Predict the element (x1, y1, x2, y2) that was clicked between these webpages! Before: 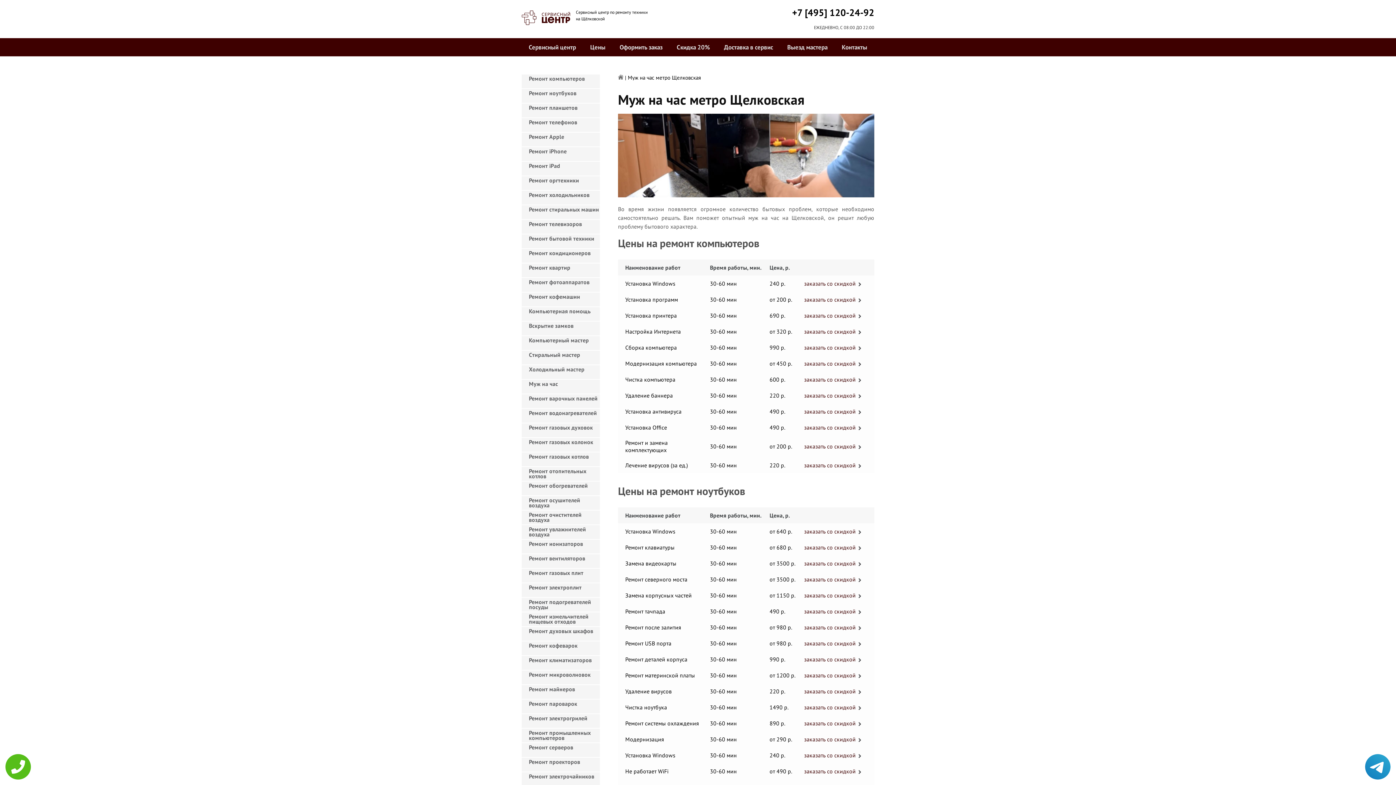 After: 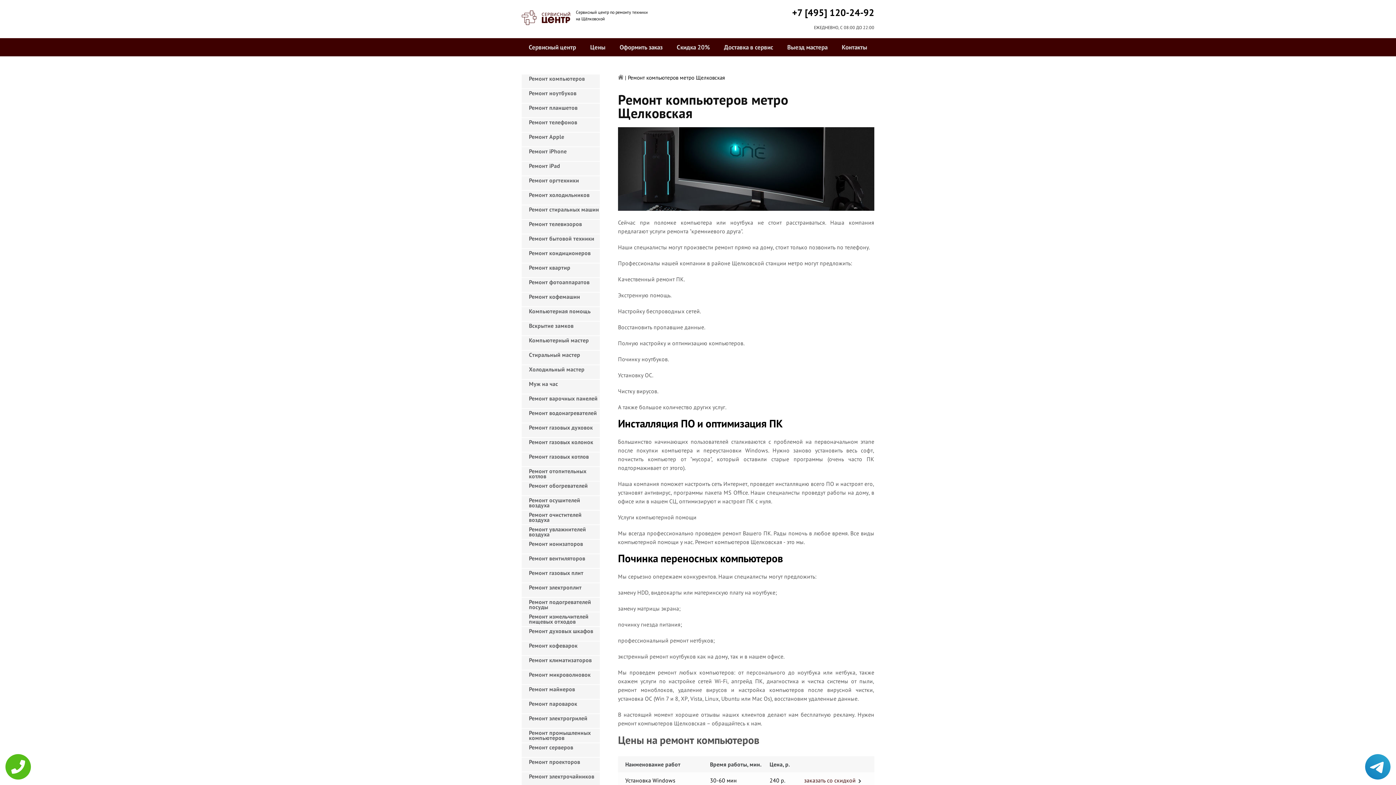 Action: bbox: (521, 74, 600, 88) label: Ремонт компьютеров